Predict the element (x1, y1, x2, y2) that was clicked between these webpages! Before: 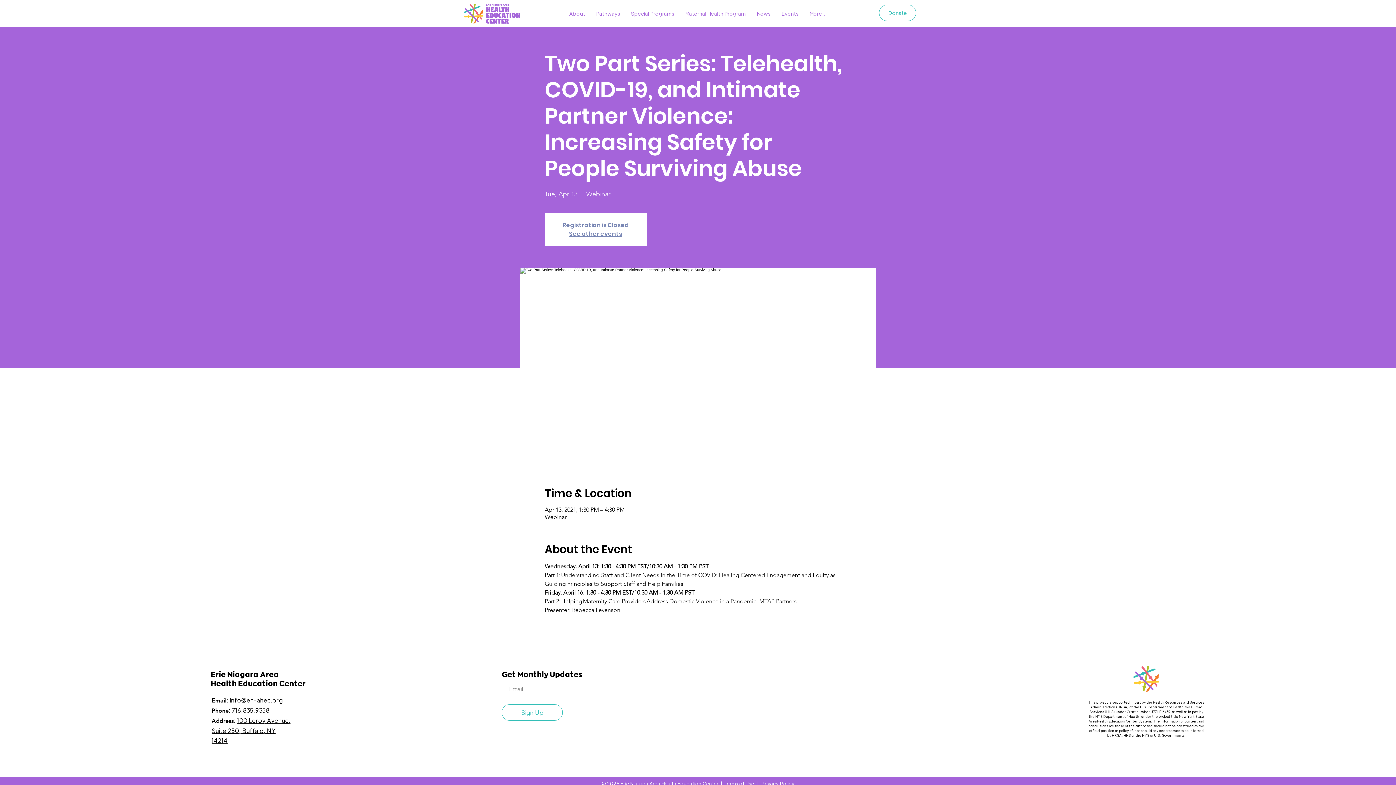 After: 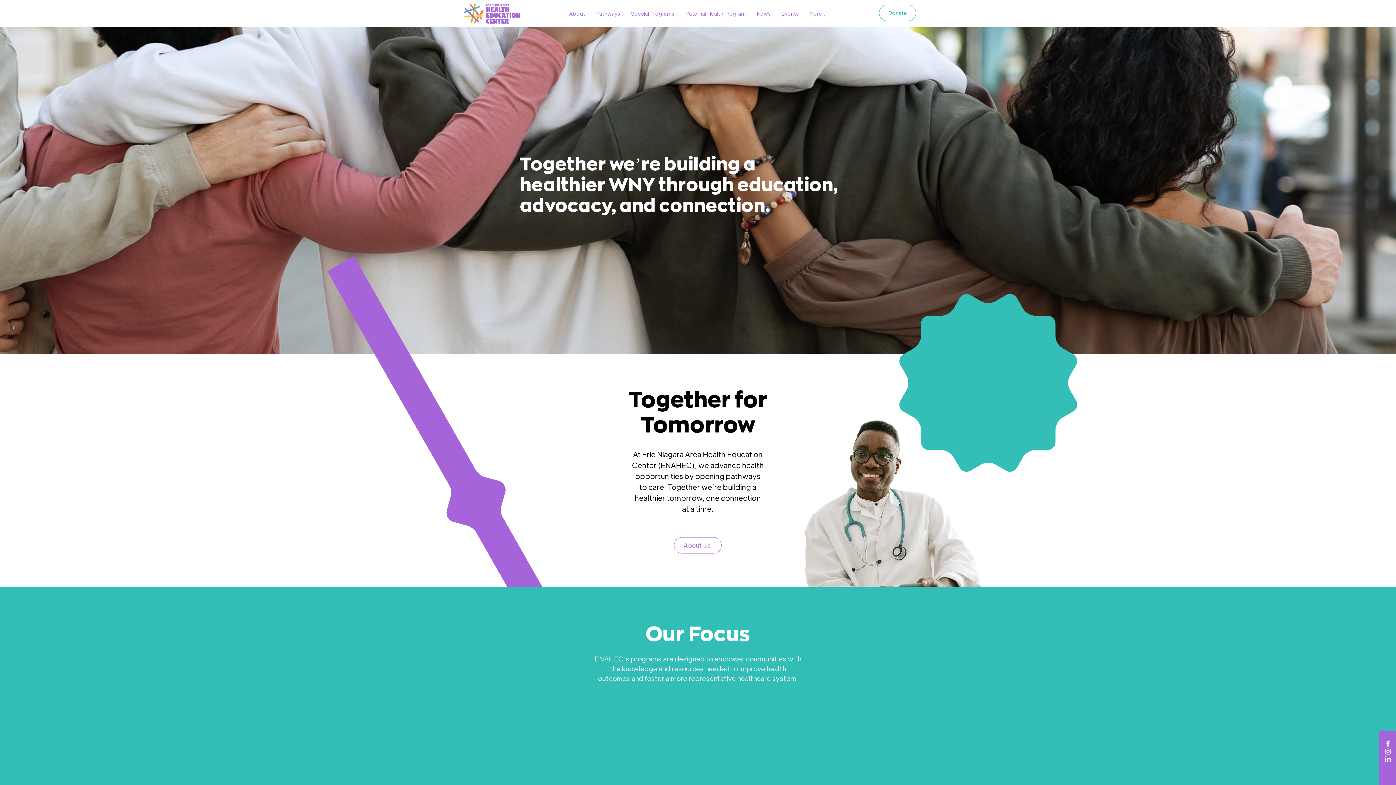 Action: bbox: (464, 3, 520, 23)